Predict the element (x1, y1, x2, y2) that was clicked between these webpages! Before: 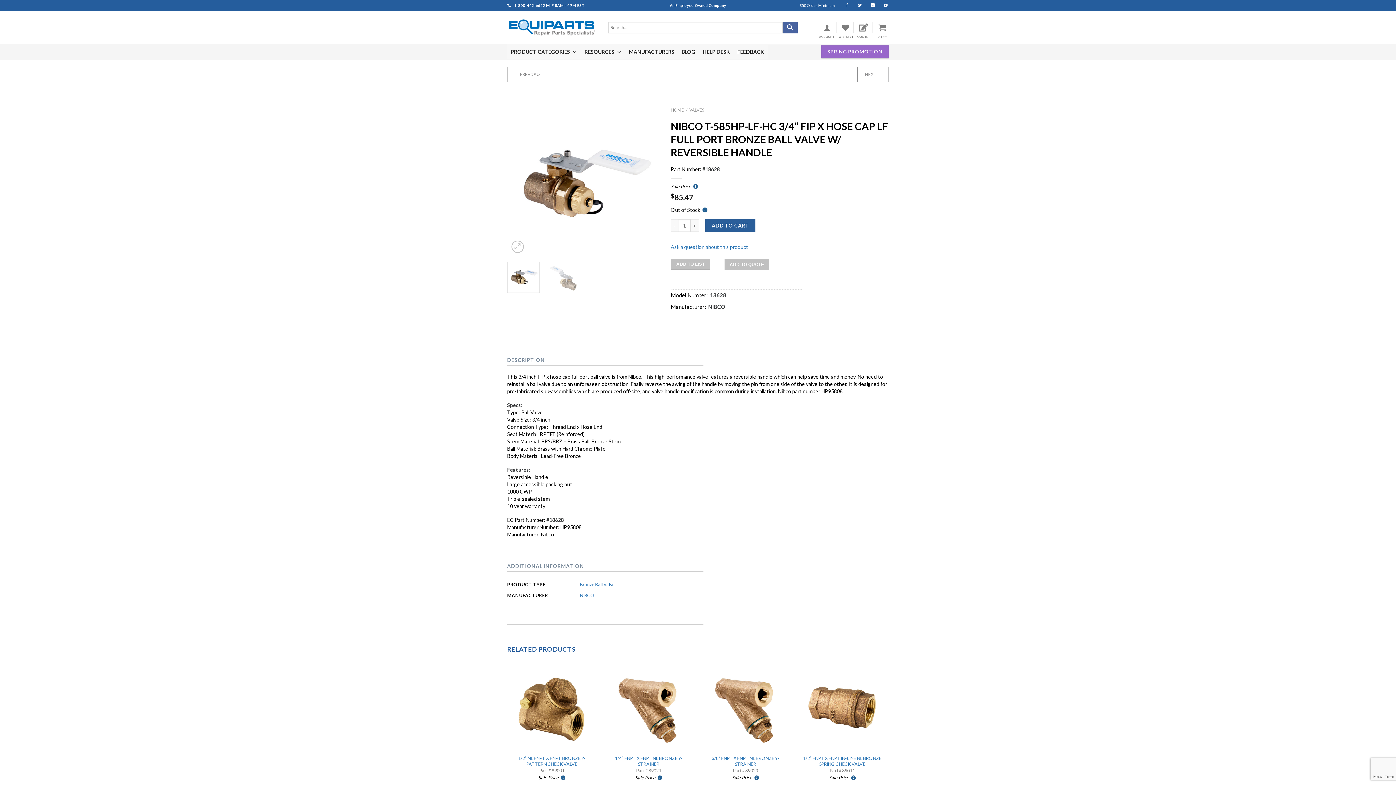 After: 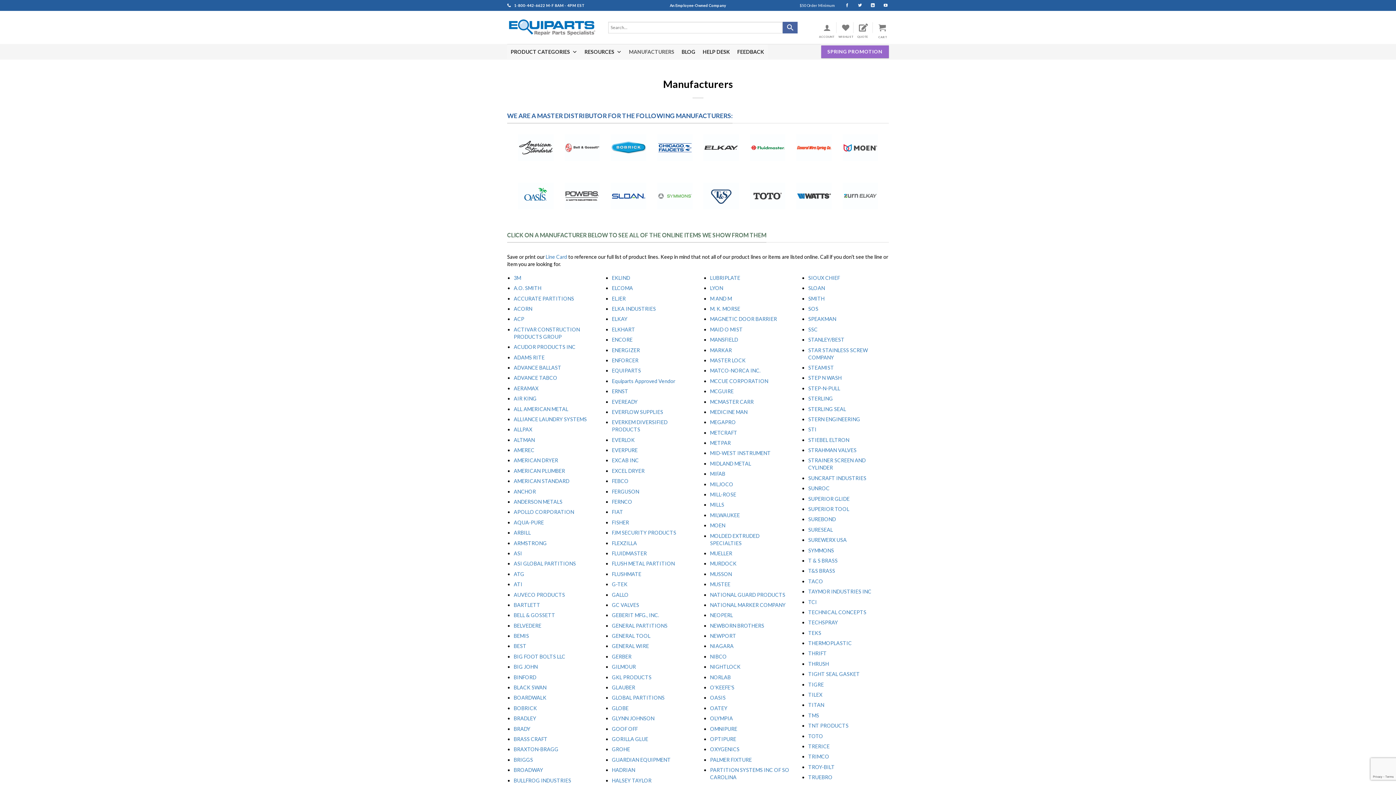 Action: bbox: (625, 44, 678, 59) label: MANUFACTURERS